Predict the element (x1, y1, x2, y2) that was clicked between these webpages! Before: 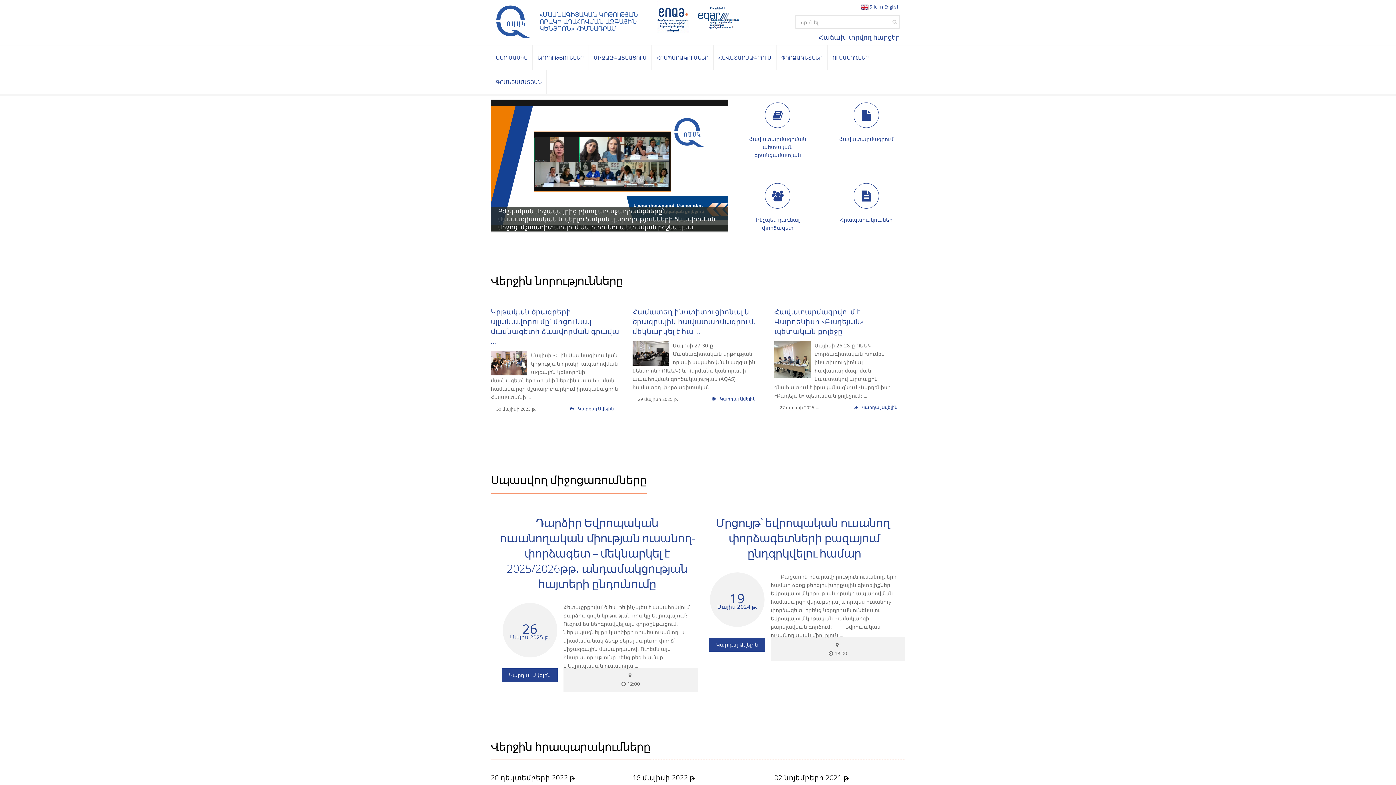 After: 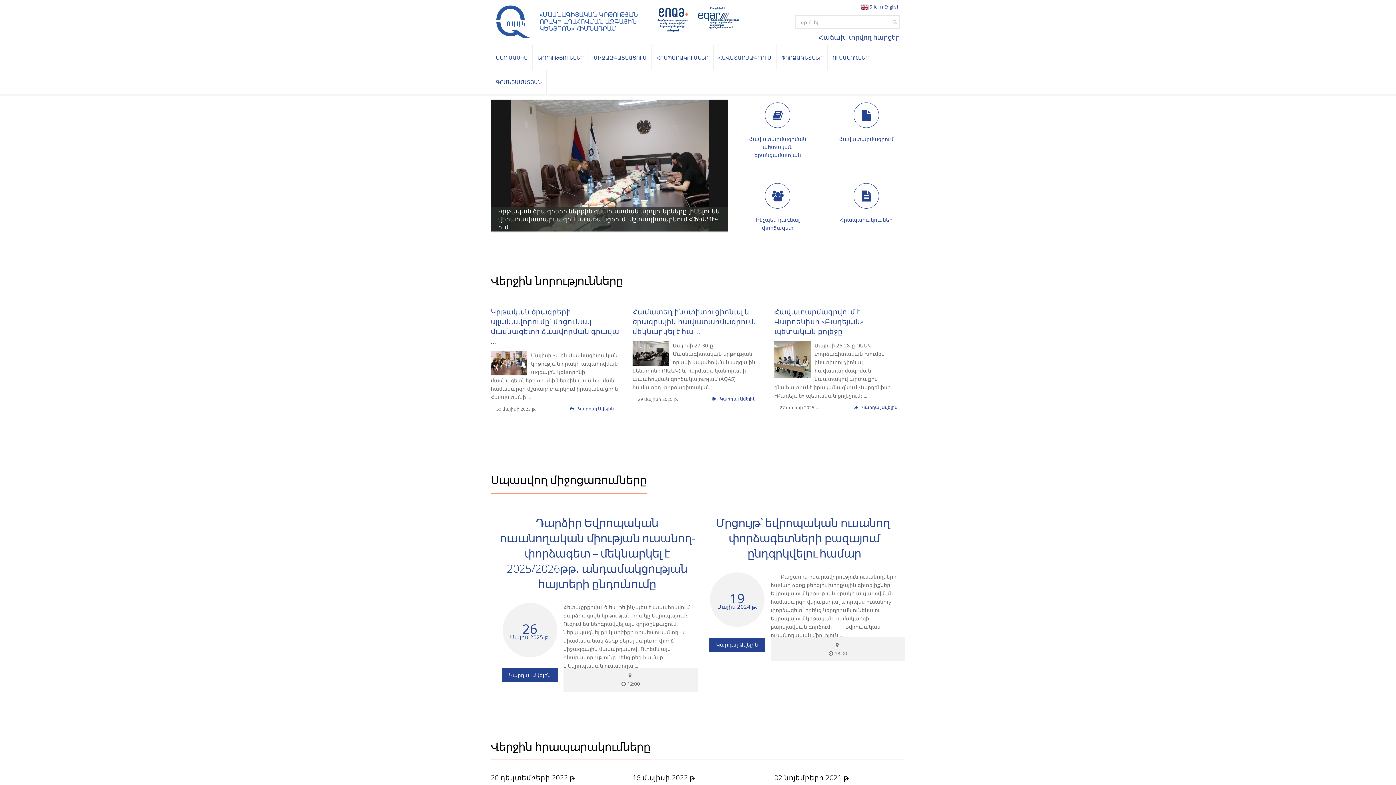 Action: bbox: (697, 12, 744, 19)